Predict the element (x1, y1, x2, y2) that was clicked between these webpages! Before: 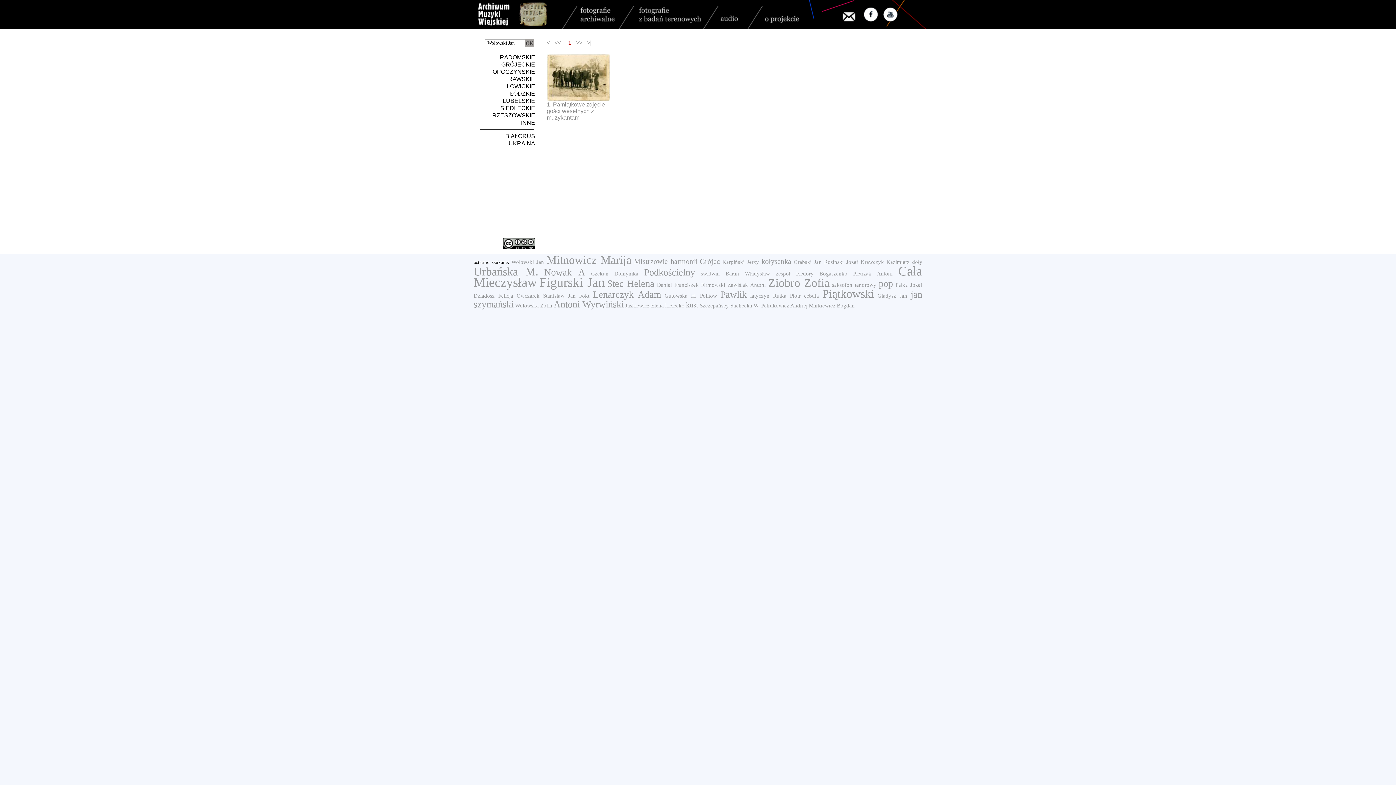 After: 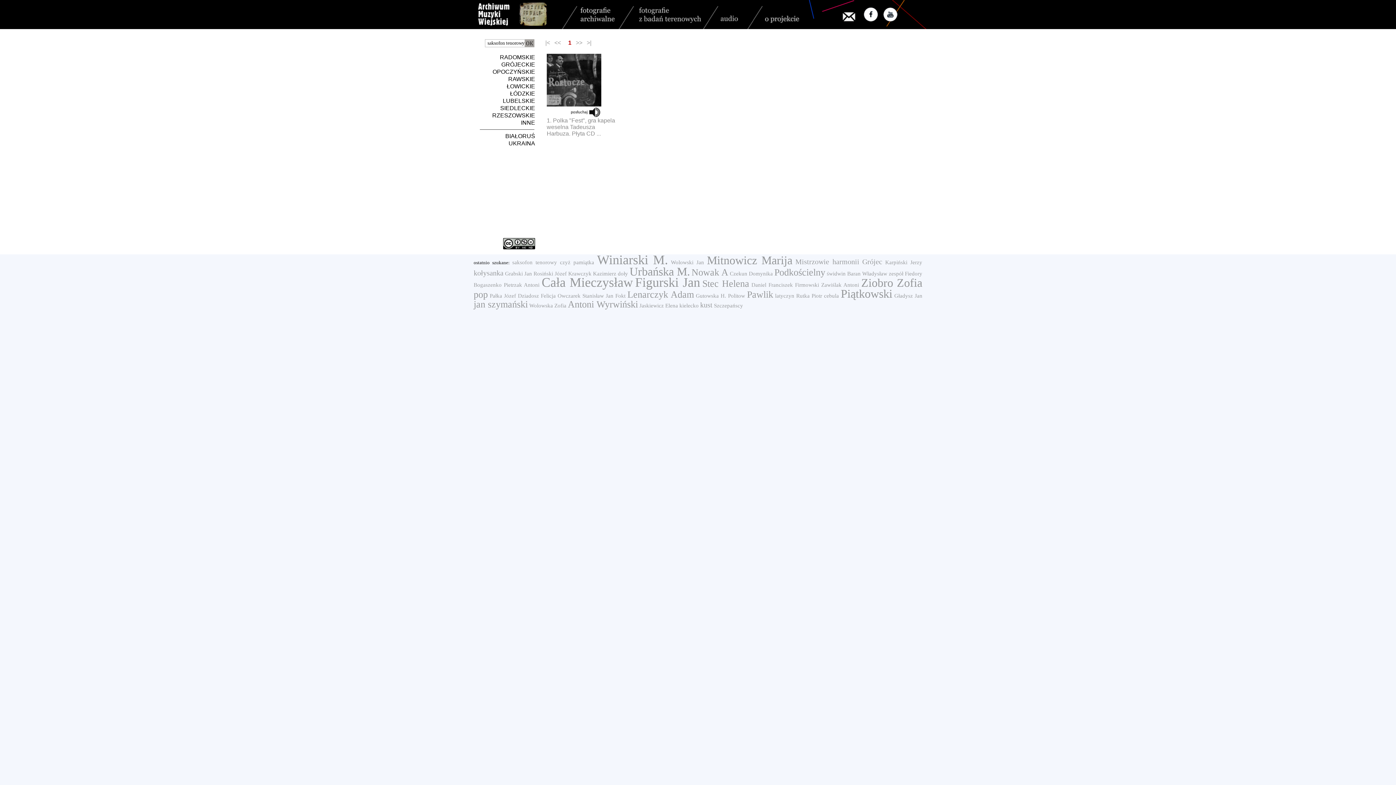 Action: bbox: (832, 282, 876, 288) label: saksofon tenorowy